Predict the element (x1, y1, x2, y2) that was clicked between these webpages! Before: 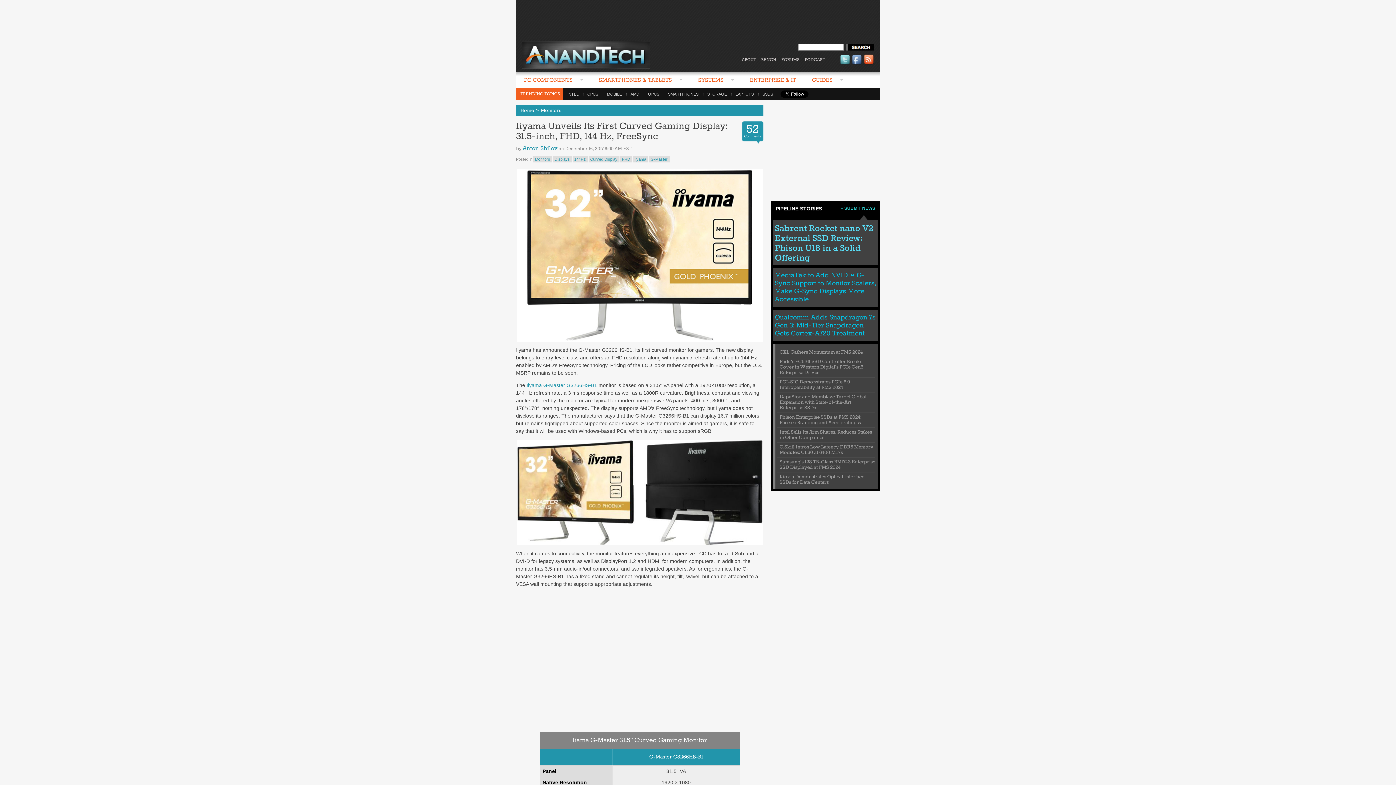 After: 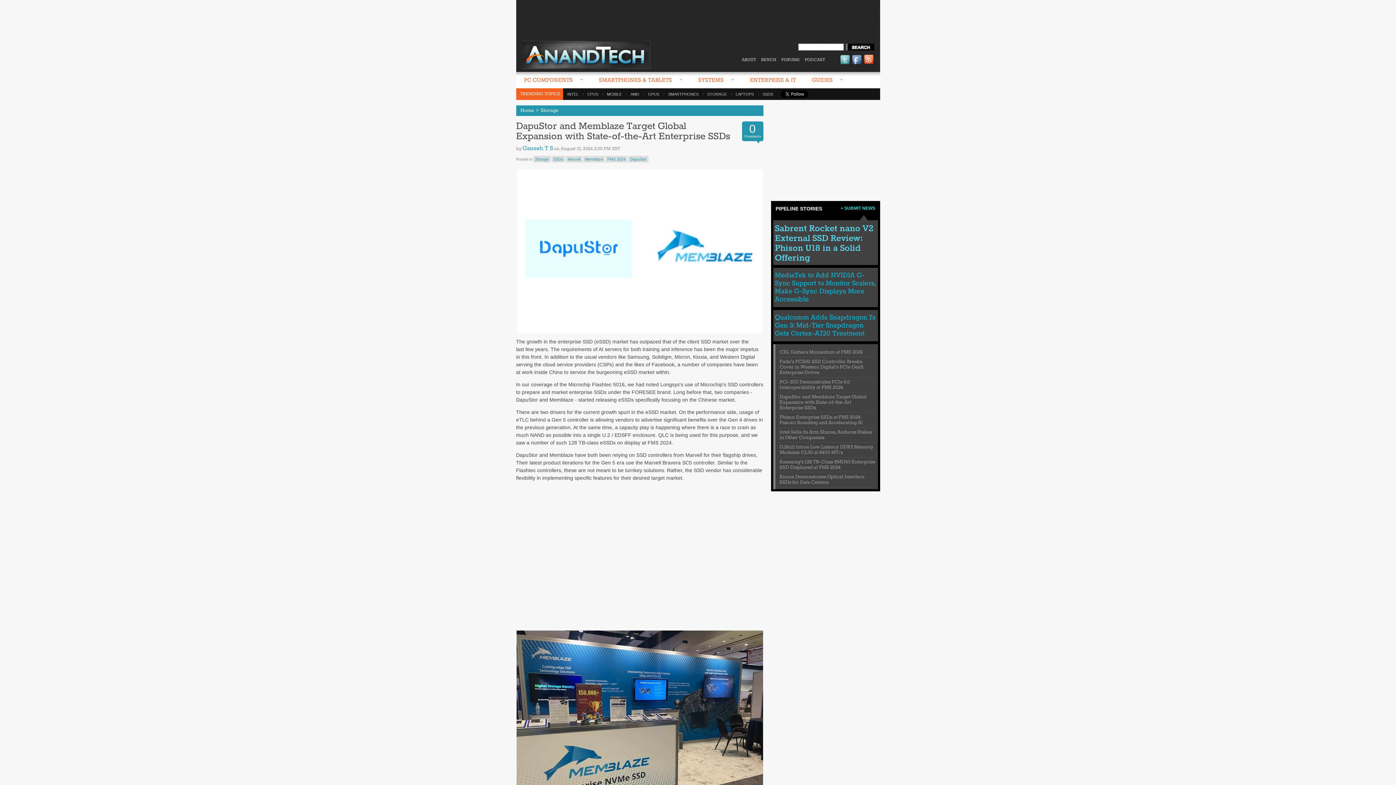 Action: label: DapuStor and Memblaze Target Global Expansion with State-of-the-Art Enterprise SSDs bbox: (779, 394, 866, 411)